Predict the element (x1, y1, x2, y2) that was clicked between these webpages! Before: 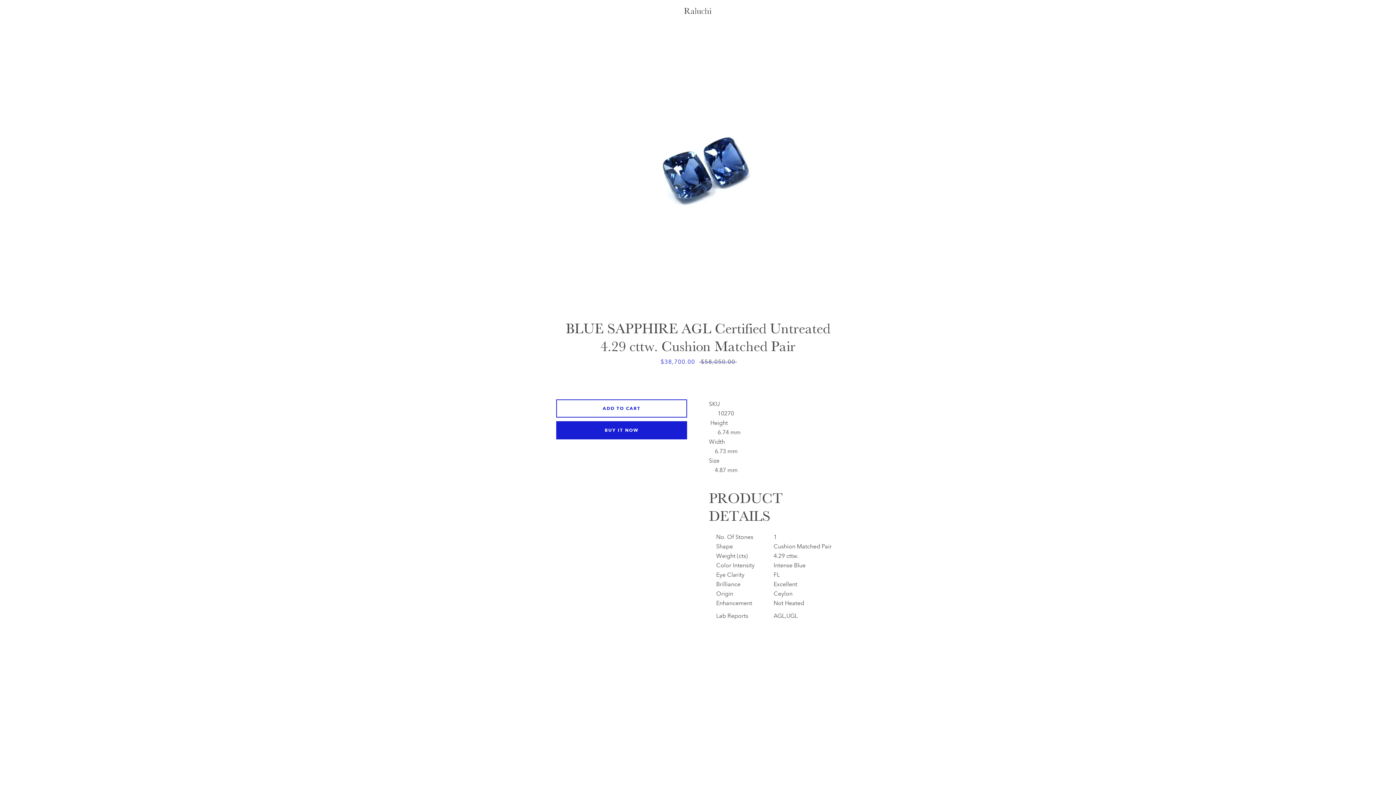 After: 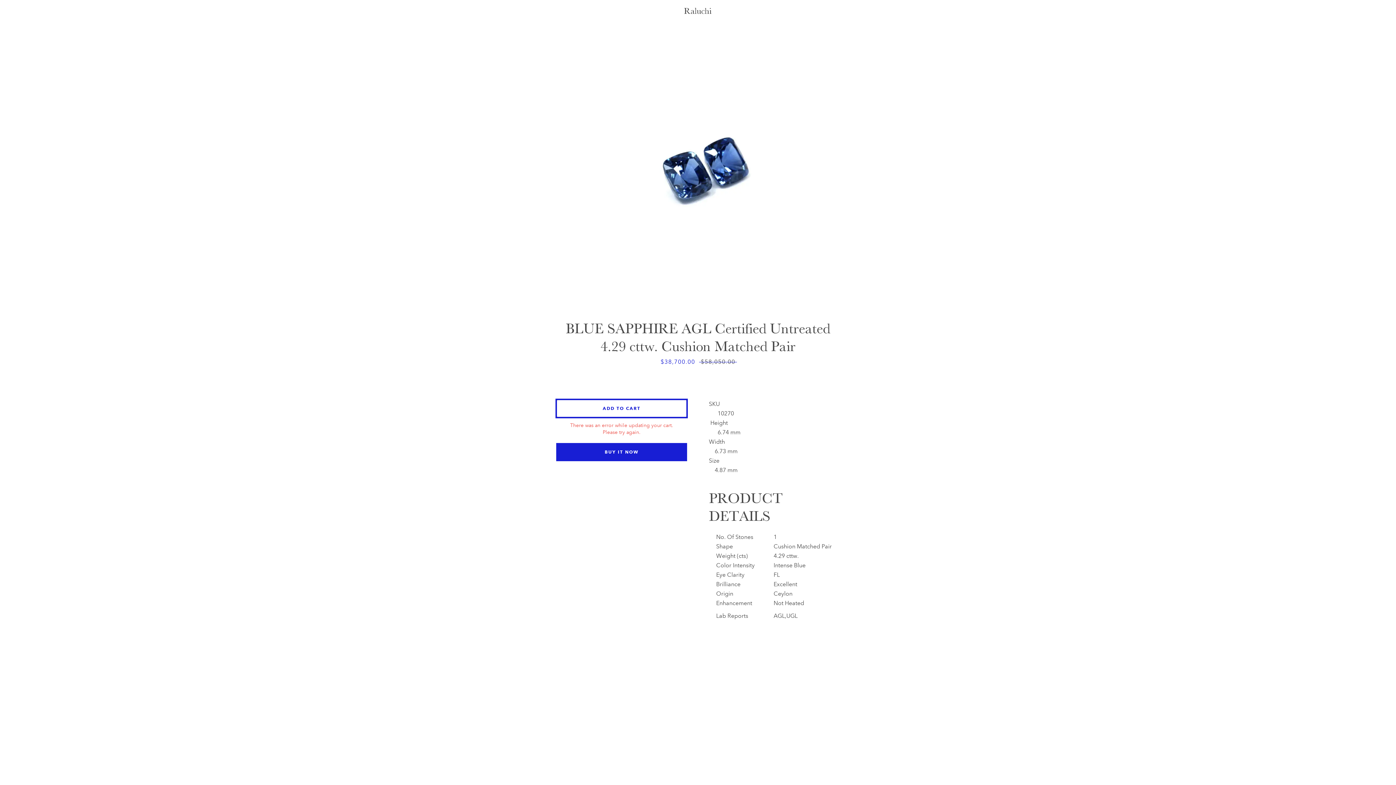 Action: label: Add to Cart bbox: (556, 399, 687, 417)